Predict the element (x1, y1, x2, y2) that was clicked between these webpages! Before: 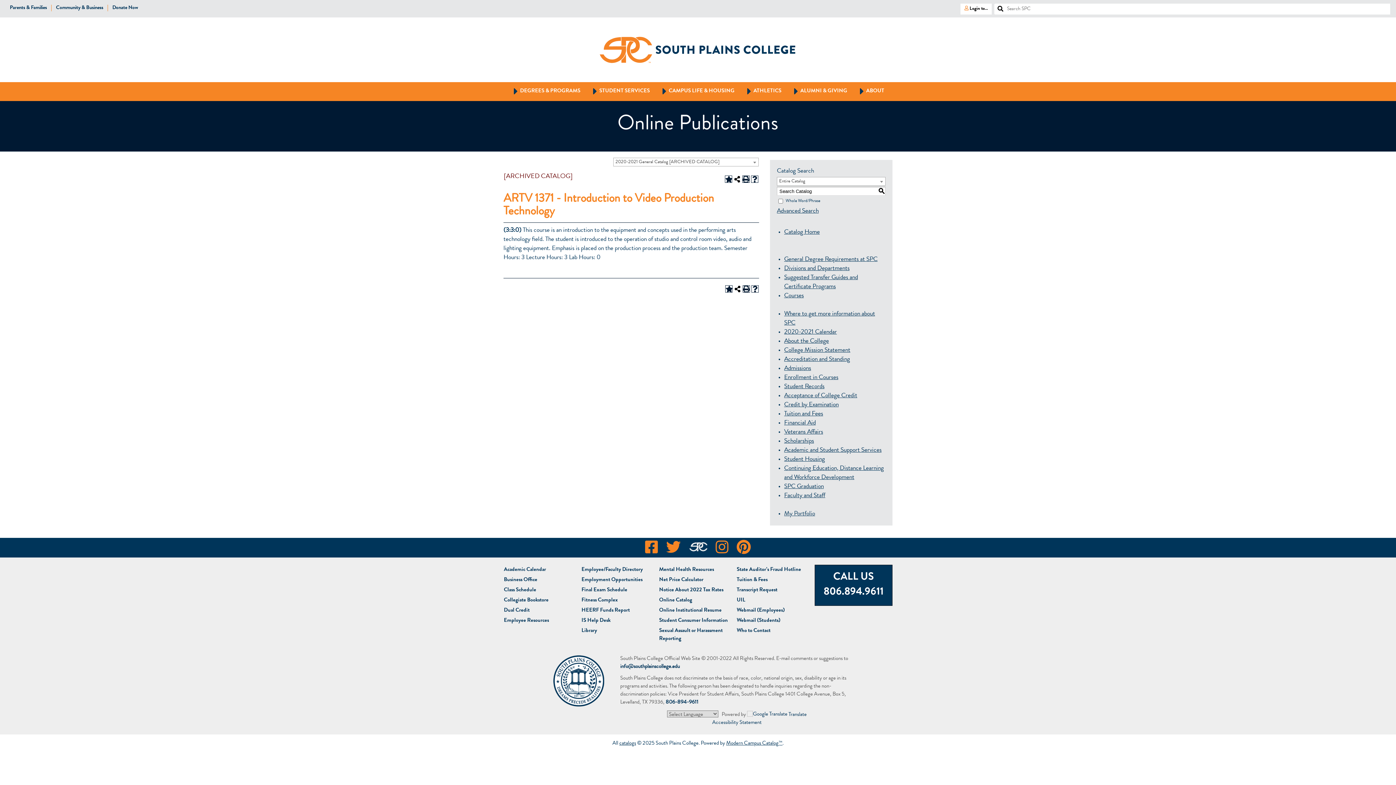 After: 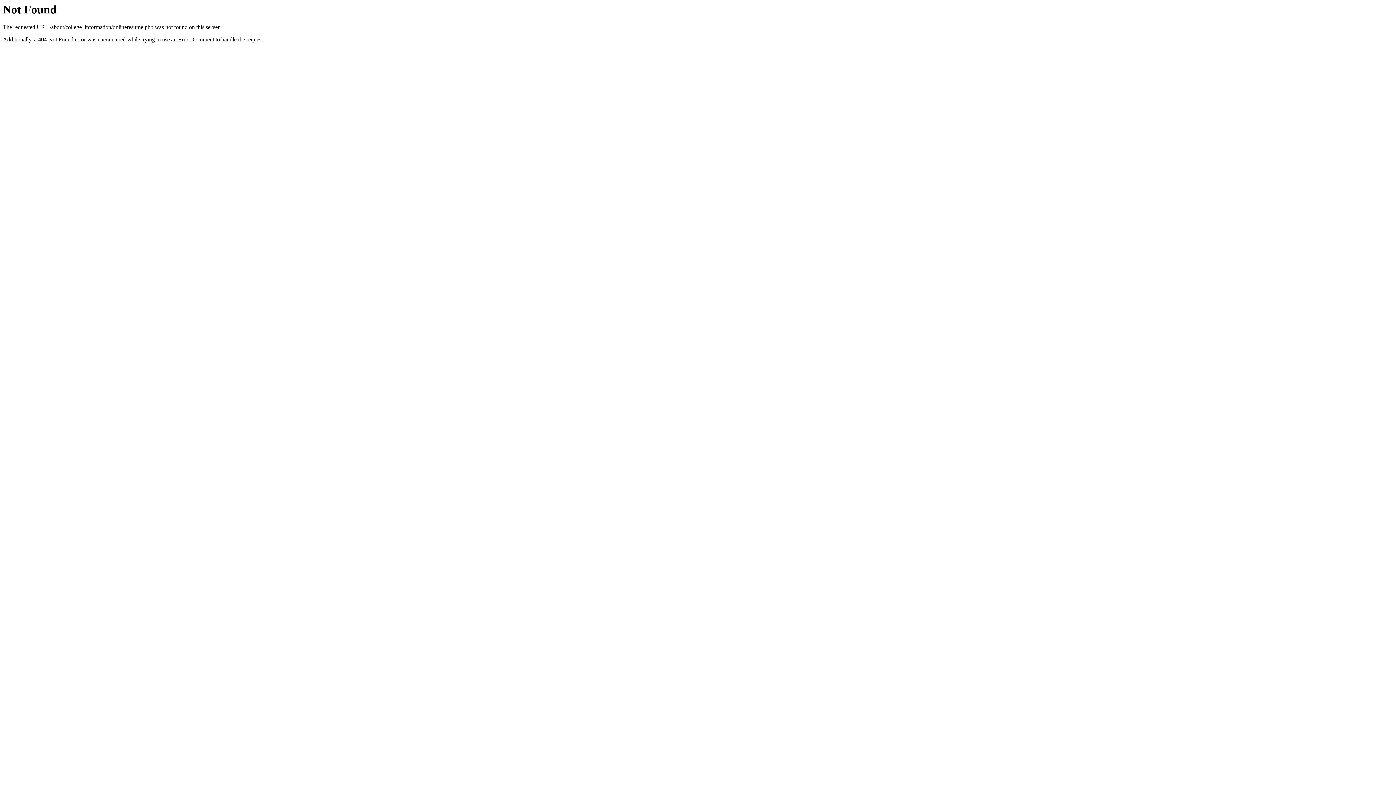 Action: bbox: (659, 606, 733, 616) label: Online Institutional Resume